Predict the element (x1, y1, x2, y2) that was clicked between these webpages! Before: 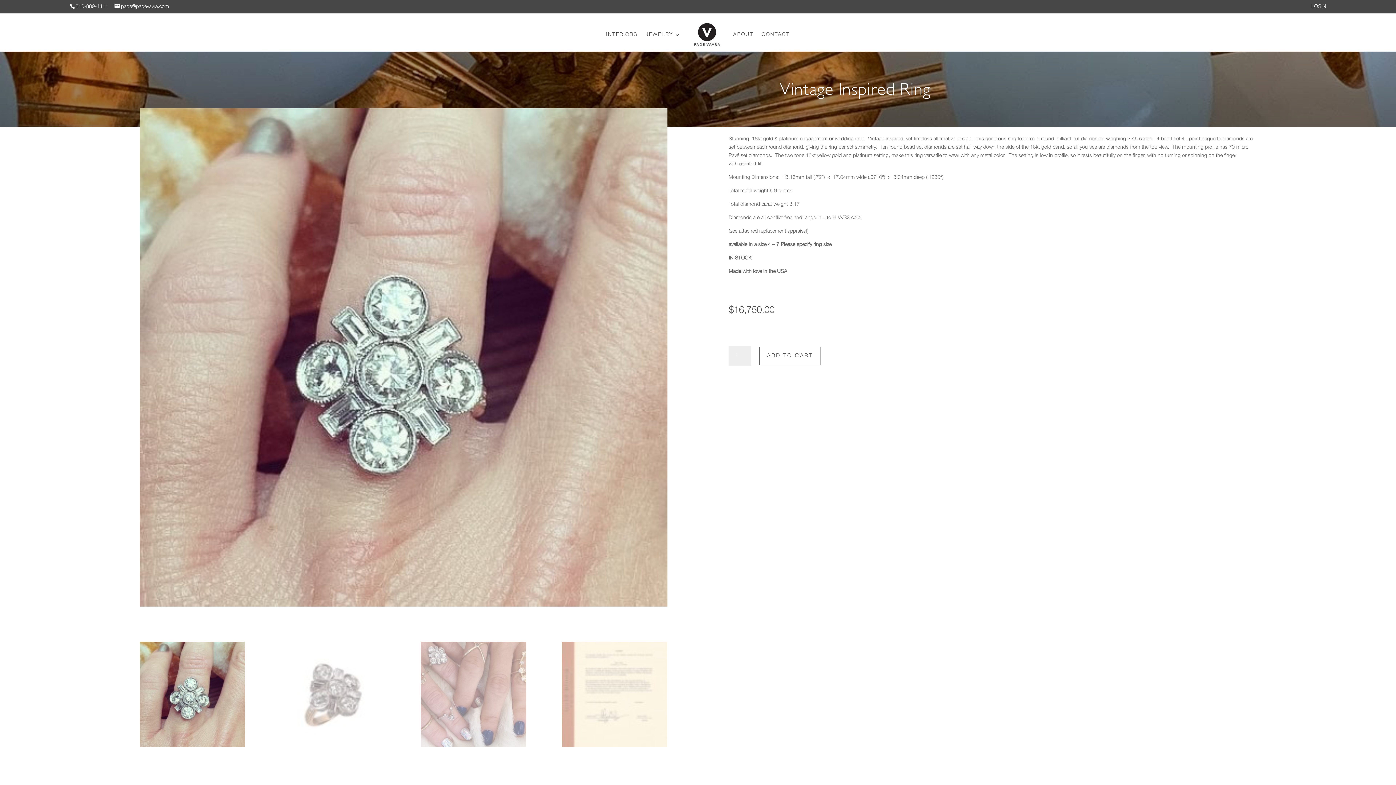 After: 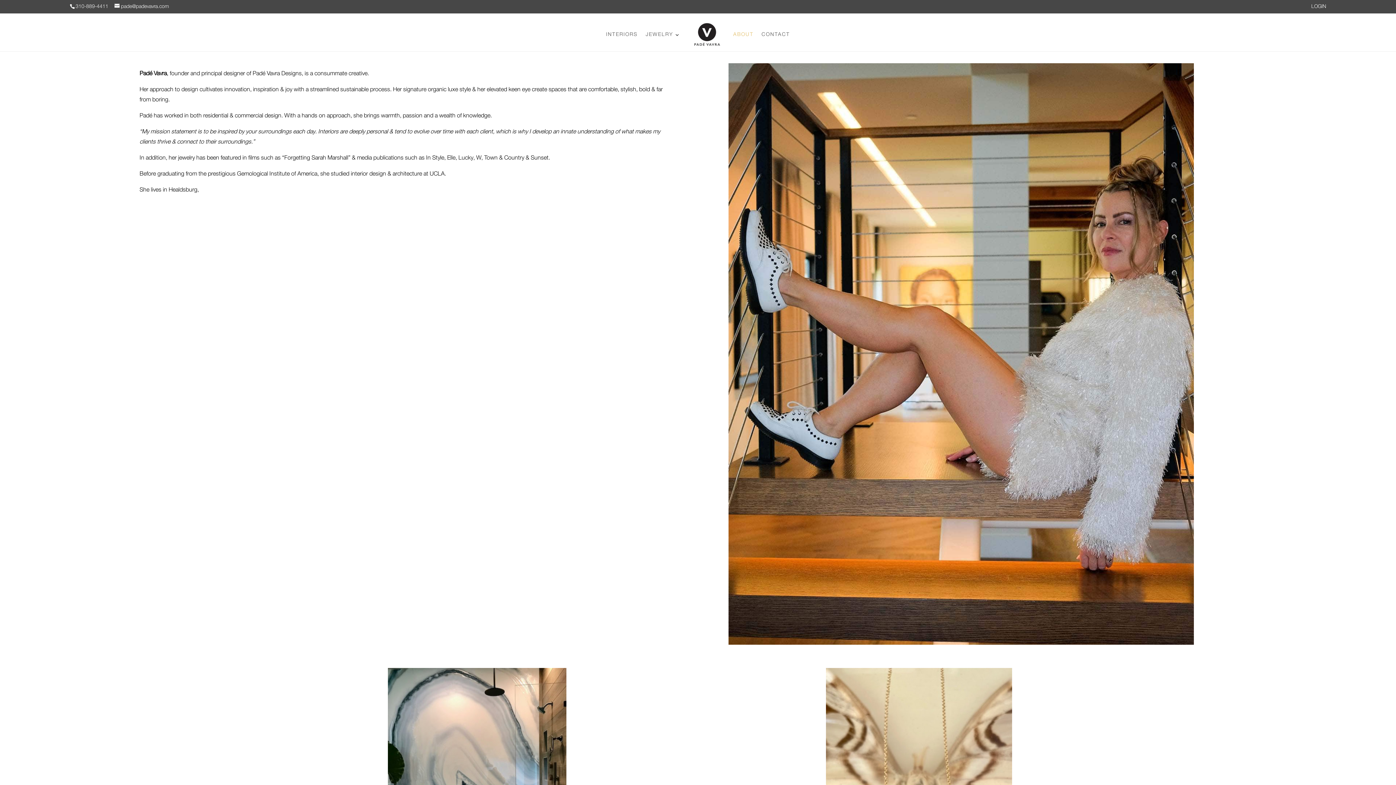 Action: bbox: (733, 20, 753, 49) label: ABOUT